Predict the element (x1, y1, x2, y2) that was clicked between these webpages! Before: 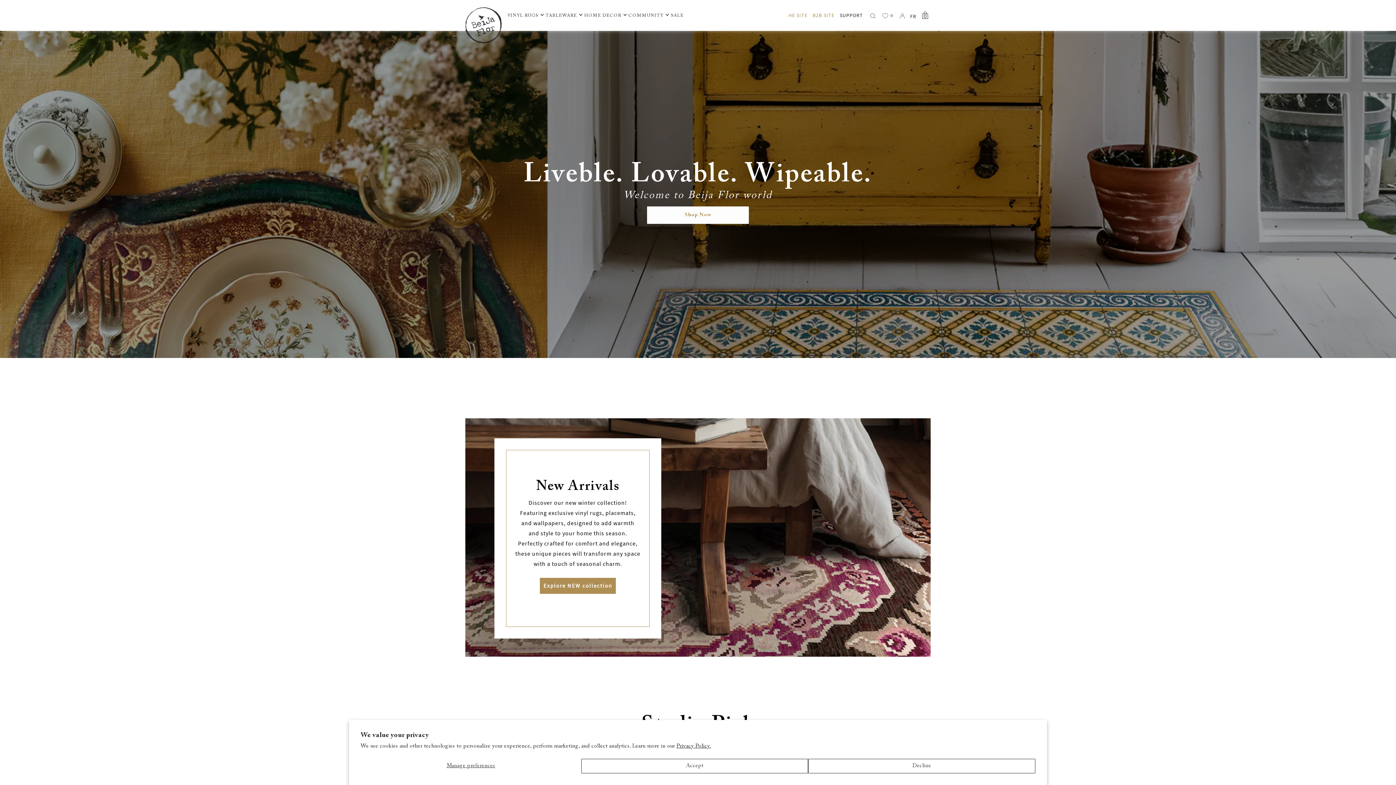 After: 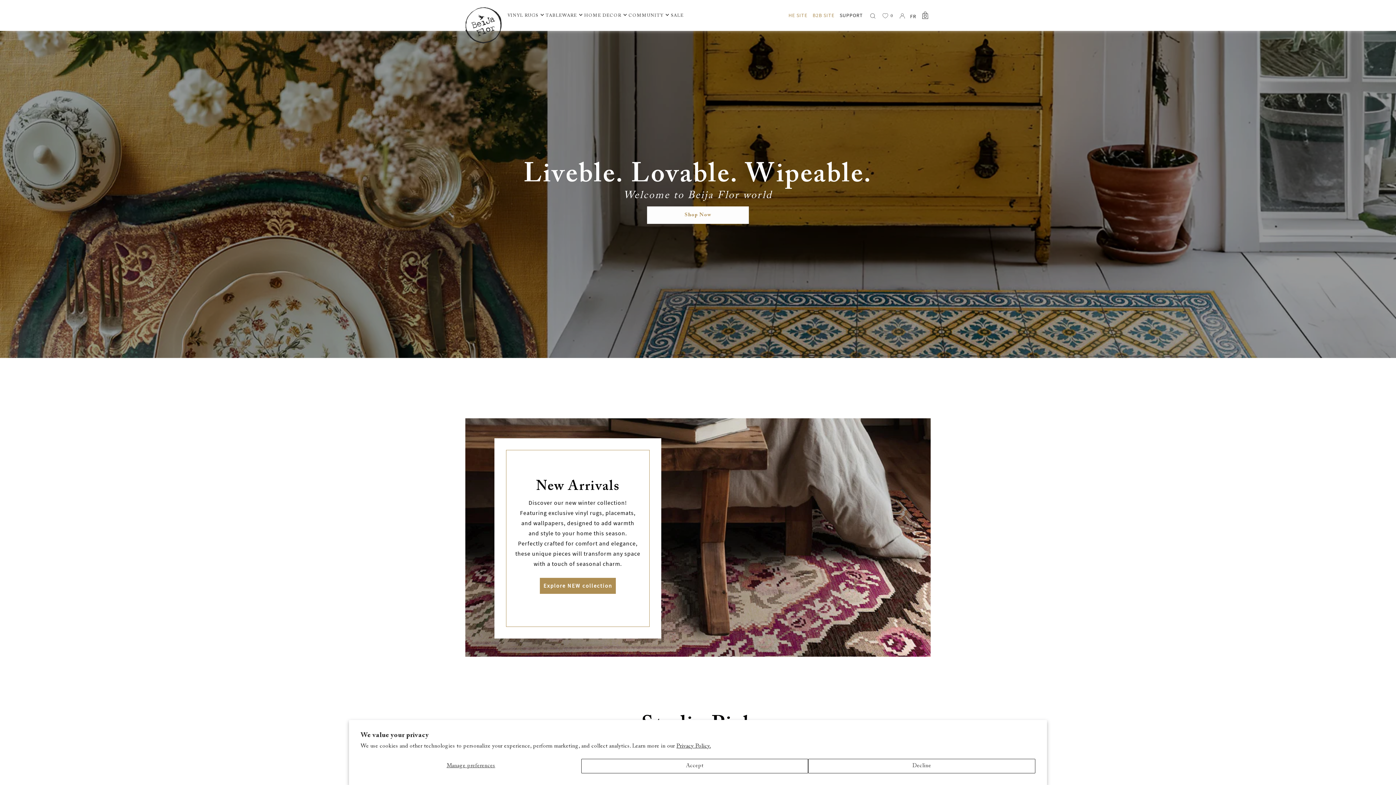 Action: bbox: (676, 744, 711, 749) label: Privacy Policy.